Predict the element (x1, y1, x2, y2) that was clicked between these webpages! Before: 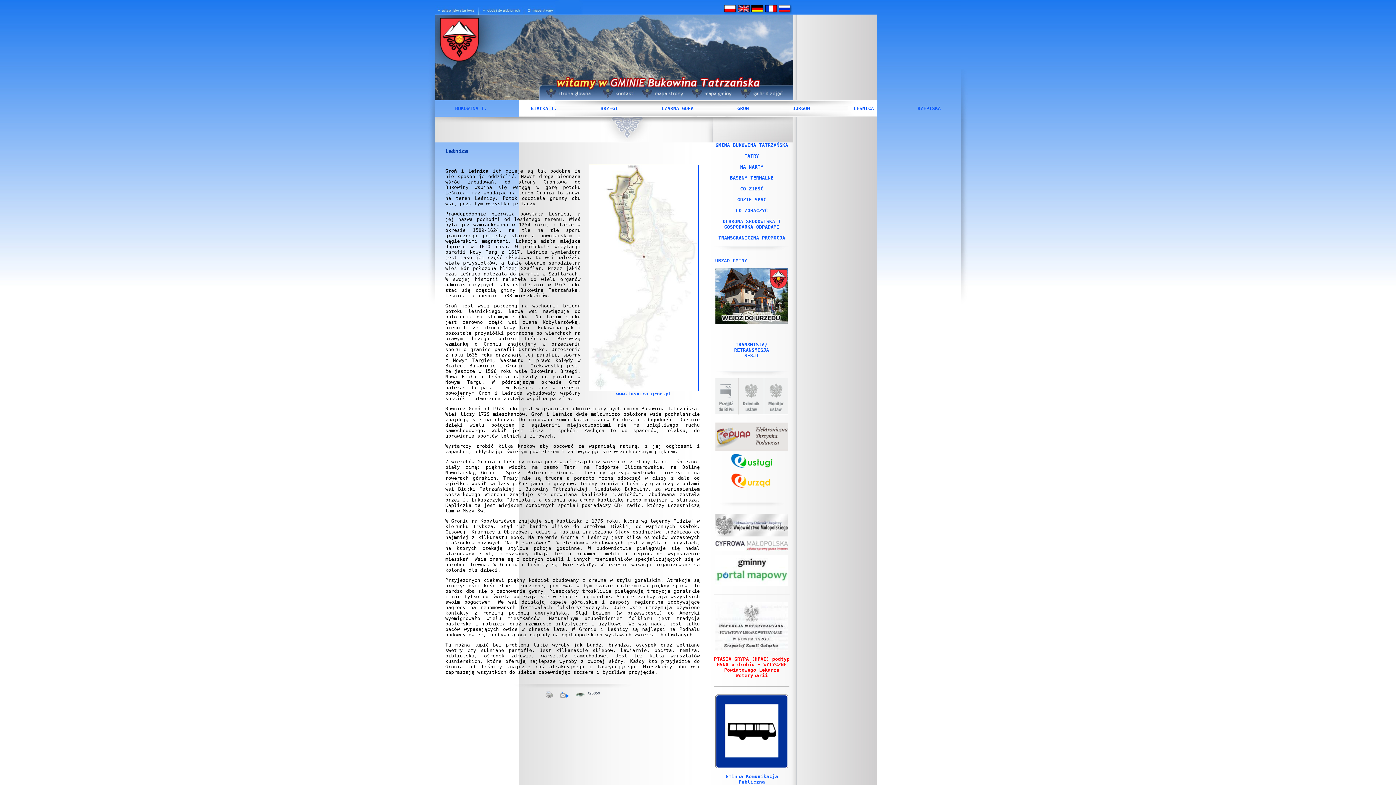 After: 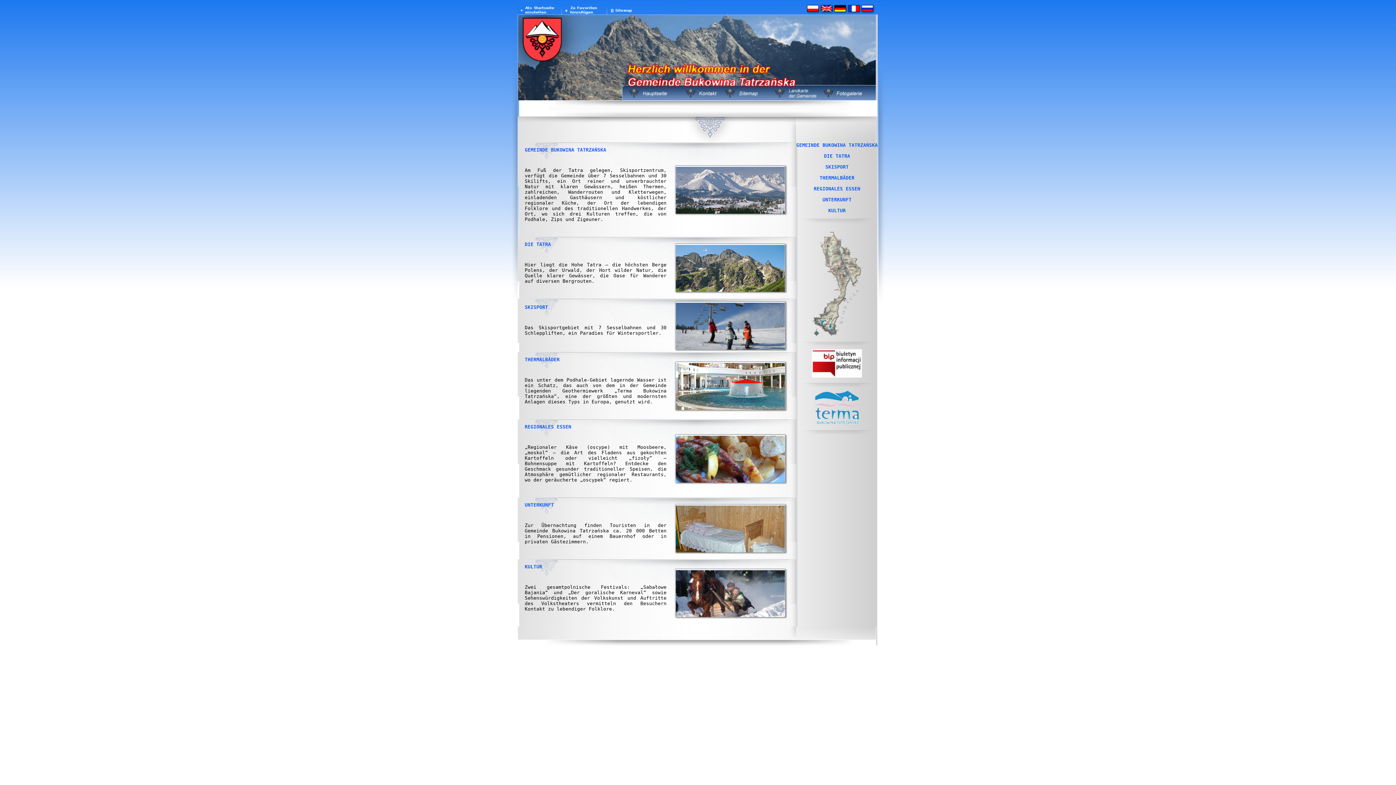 Action: bbox: (751, 10, 765, 15)